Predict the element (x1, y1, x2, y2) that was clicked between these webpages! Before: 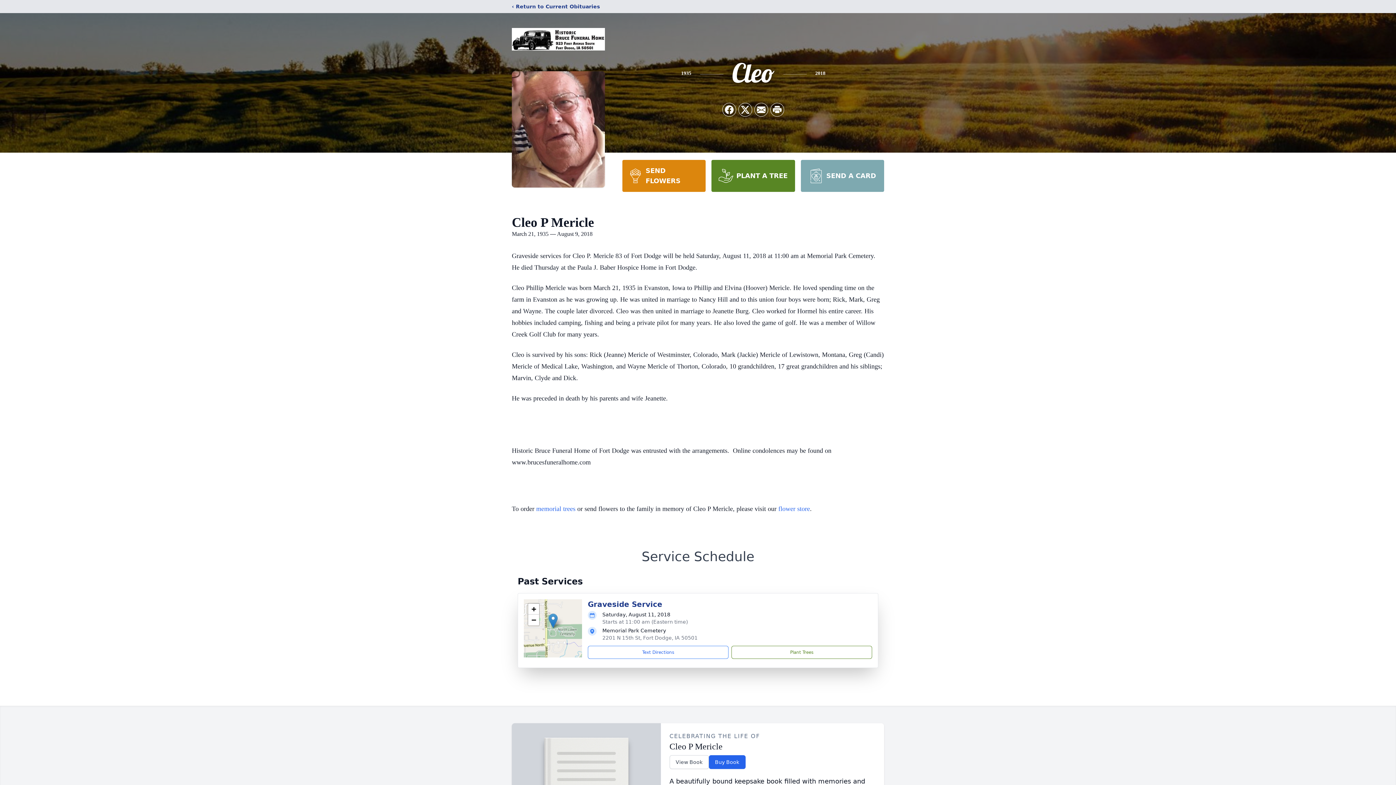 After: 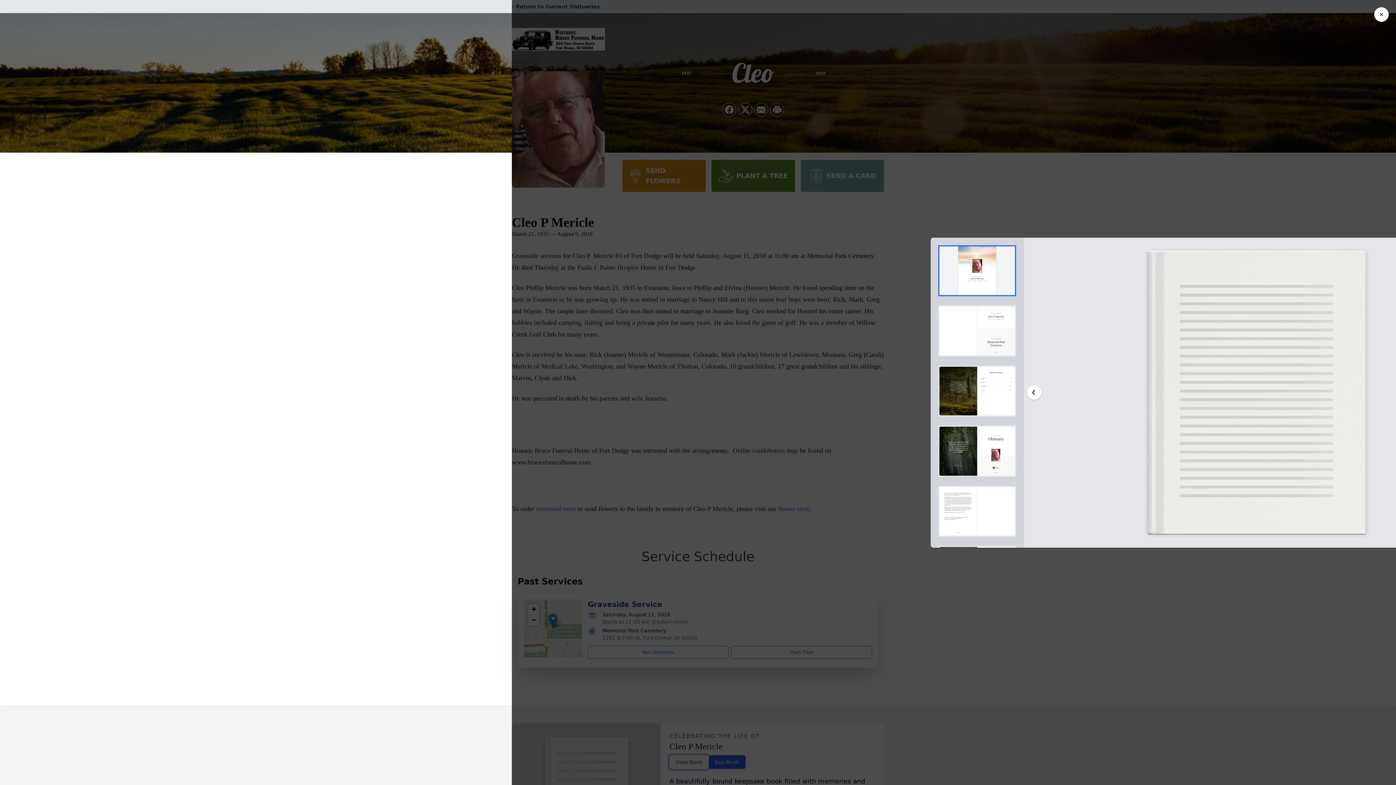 Action: label: View Book bbox: (669, 755, 708, 769)